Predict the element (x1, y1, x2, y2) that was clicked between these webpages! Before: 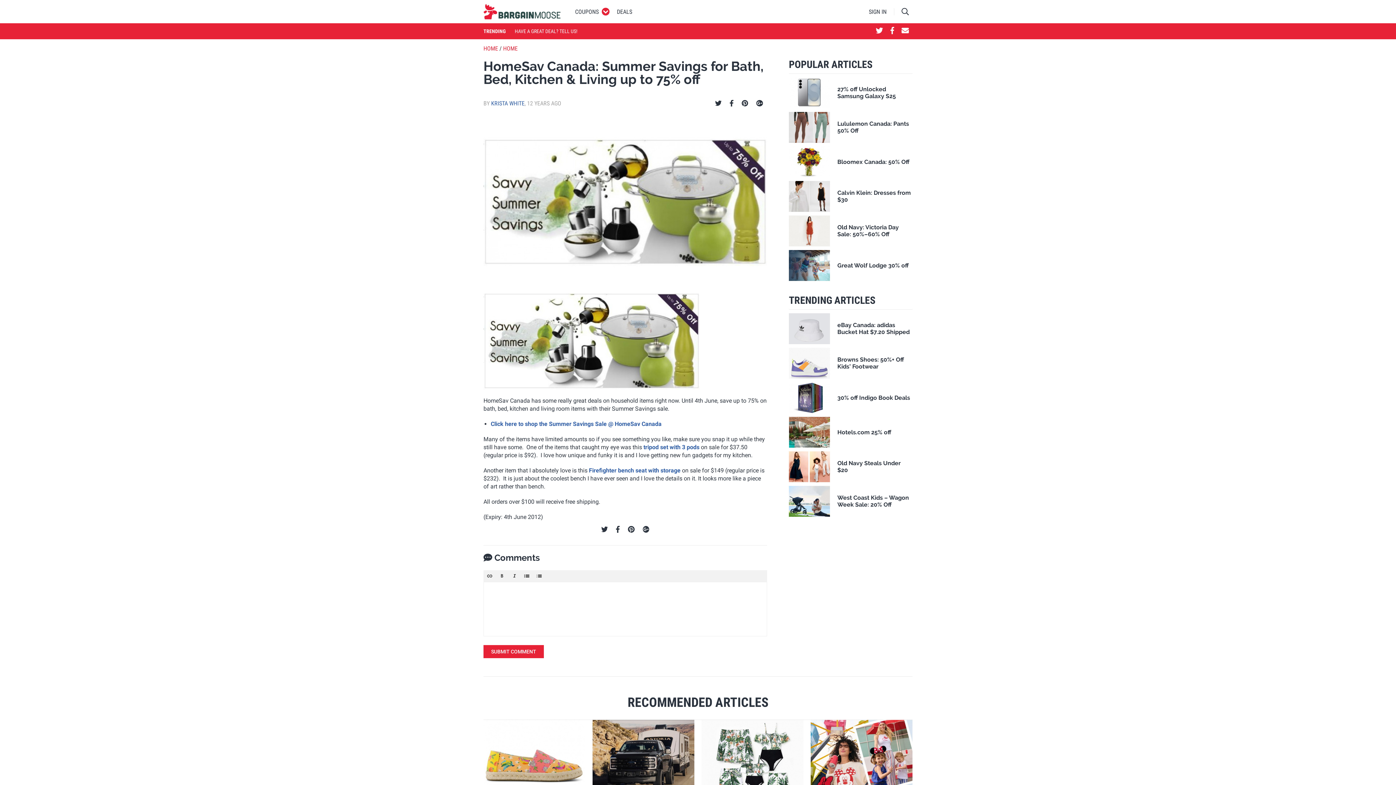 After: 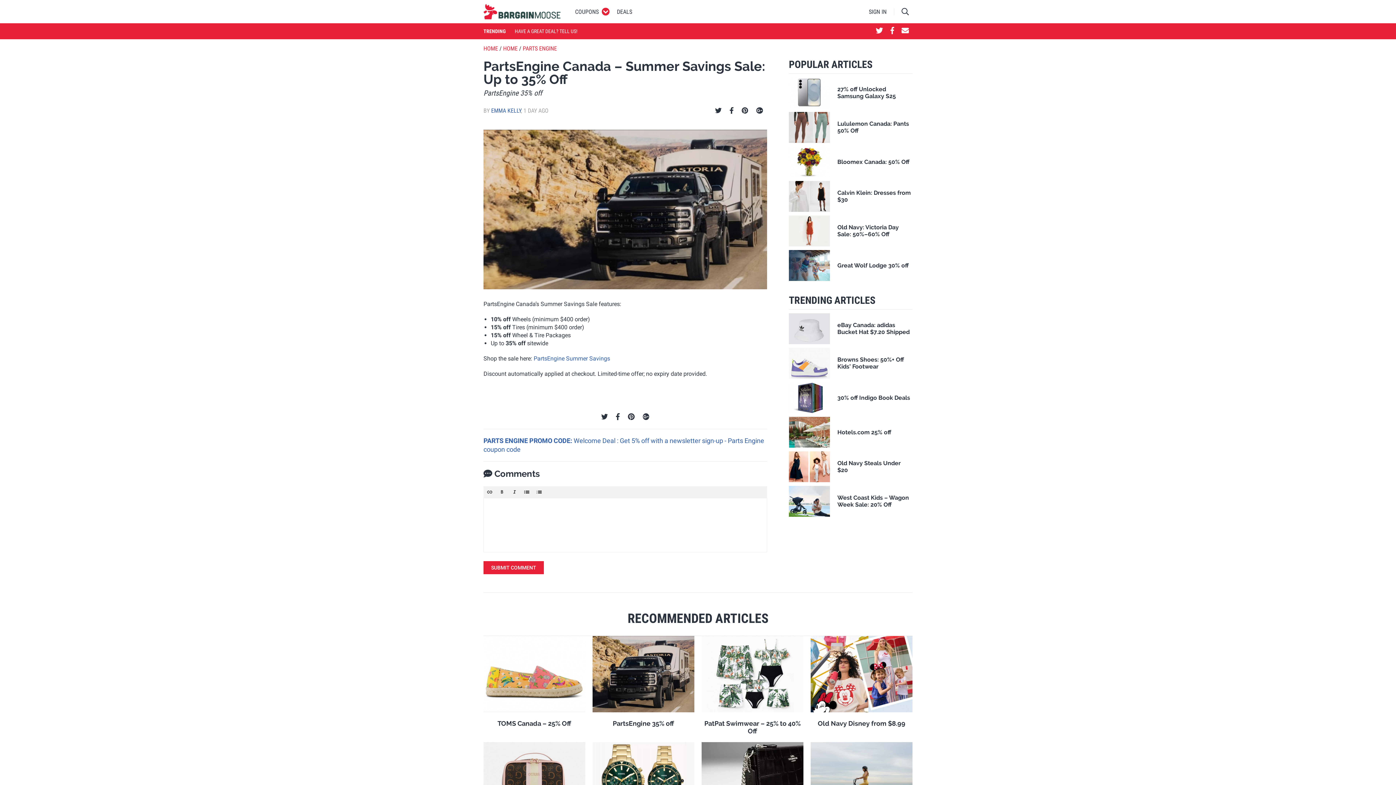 Action: label: PartsEngine 35% off bbox: (592, 720, 694, 818)